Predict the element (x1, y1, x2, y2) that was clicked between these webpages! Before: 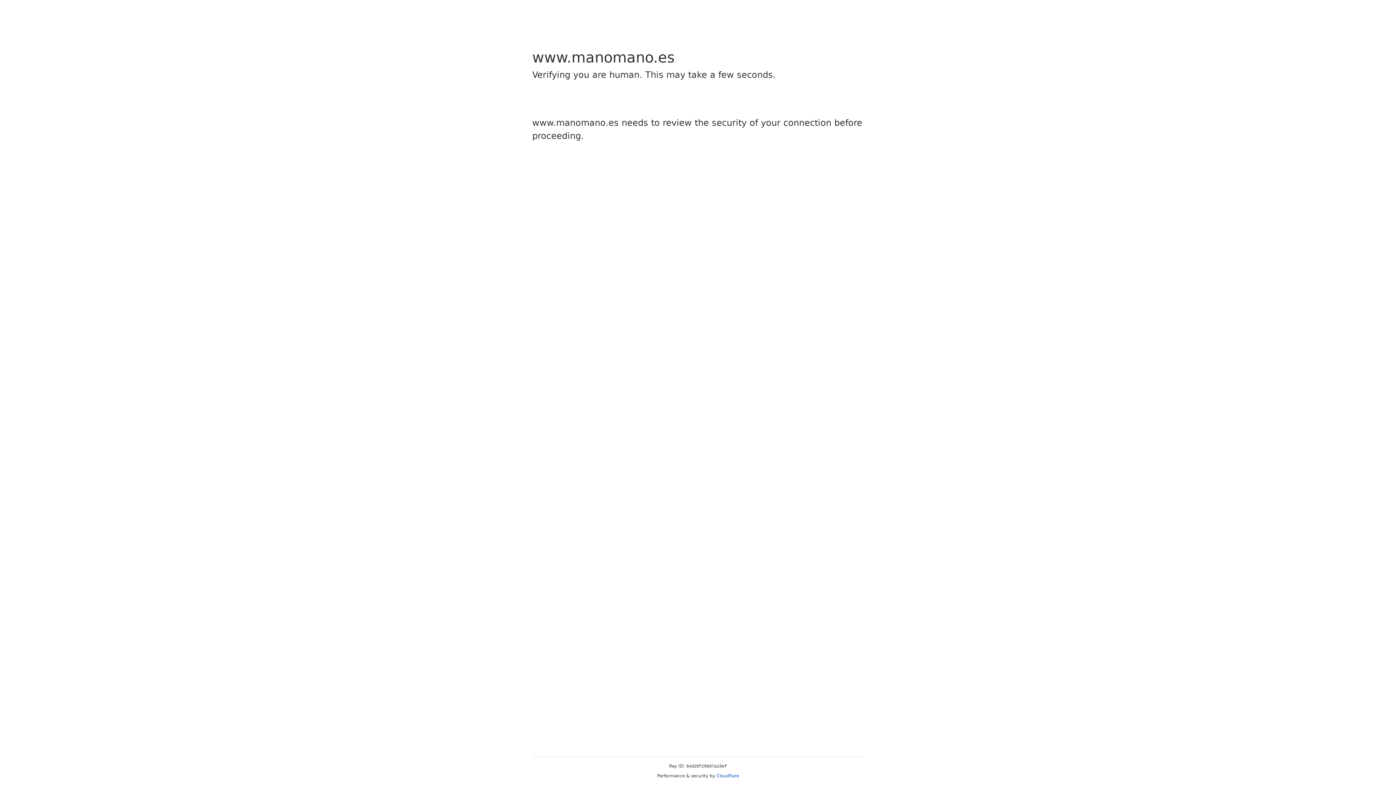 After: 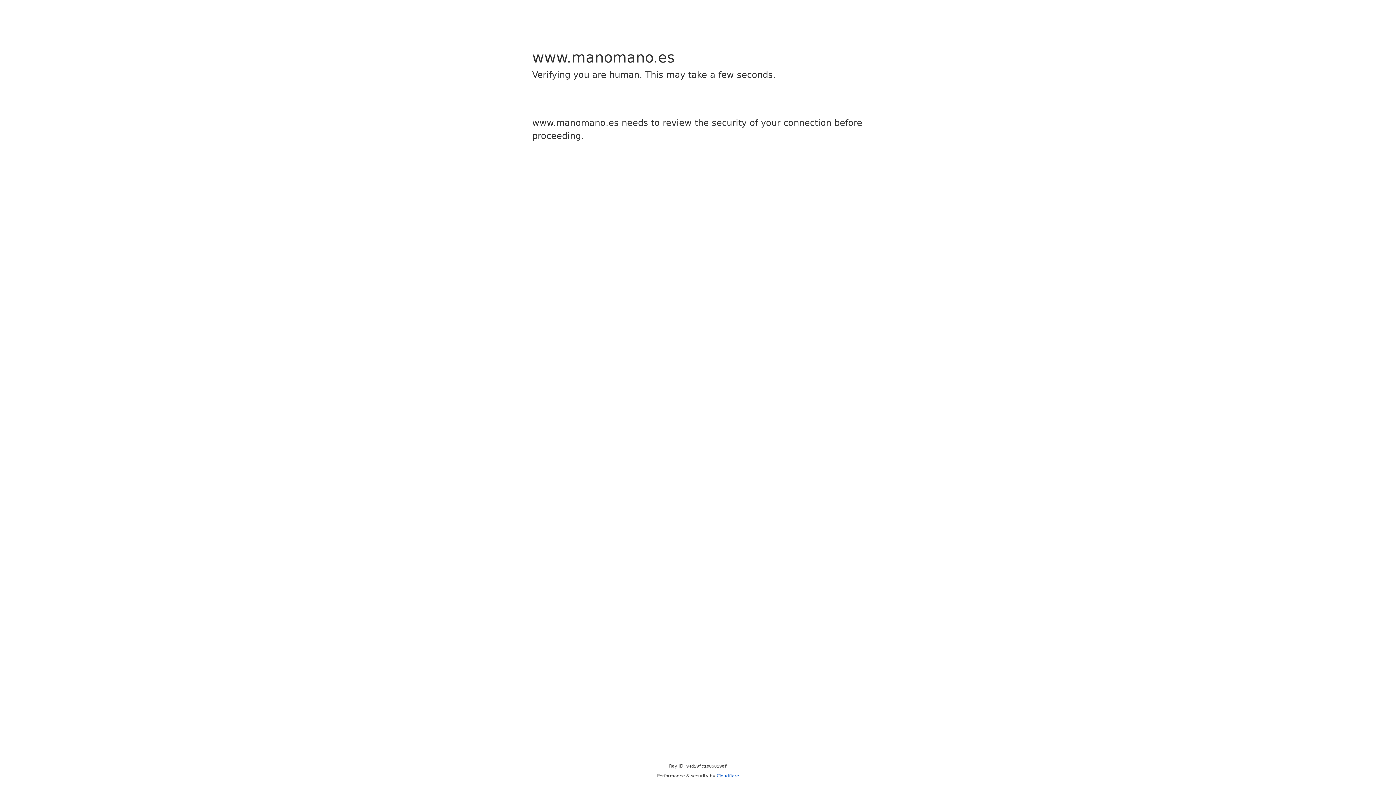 Action: bbox: (716, 773, 739, 778) label: Cloudflare